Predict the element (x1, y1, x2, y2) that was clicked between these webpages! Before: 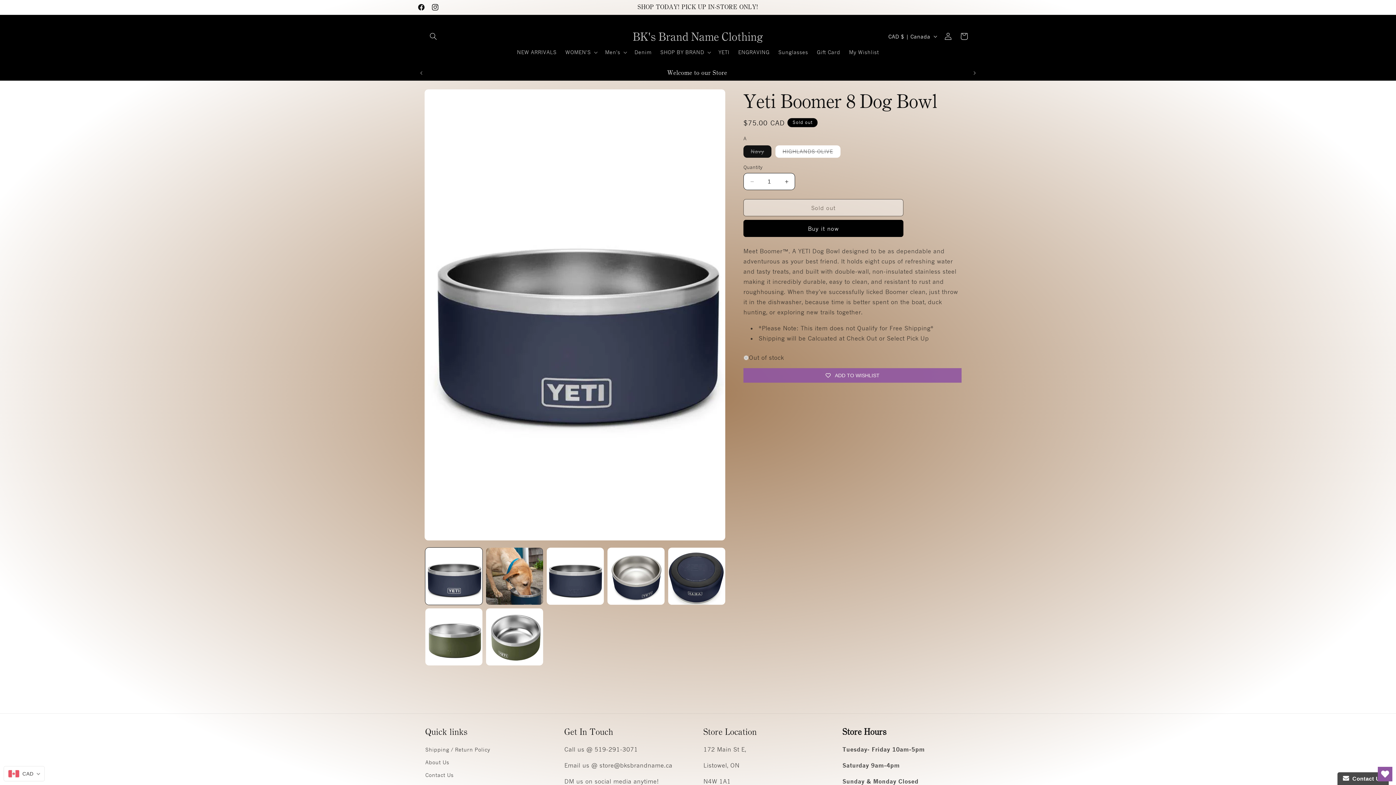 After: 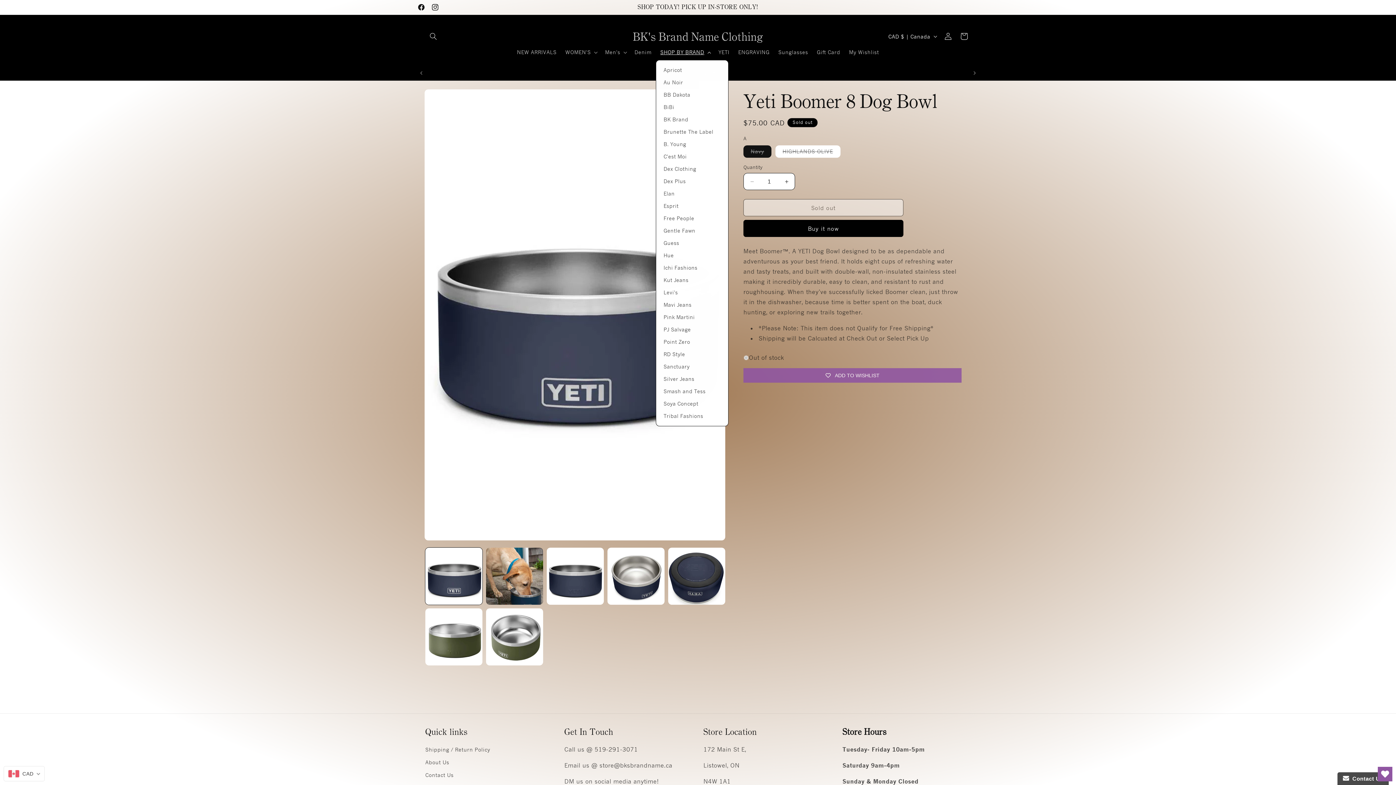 Action: bbox: (656, 44, 714, 60) label: SHOP BY BRAND